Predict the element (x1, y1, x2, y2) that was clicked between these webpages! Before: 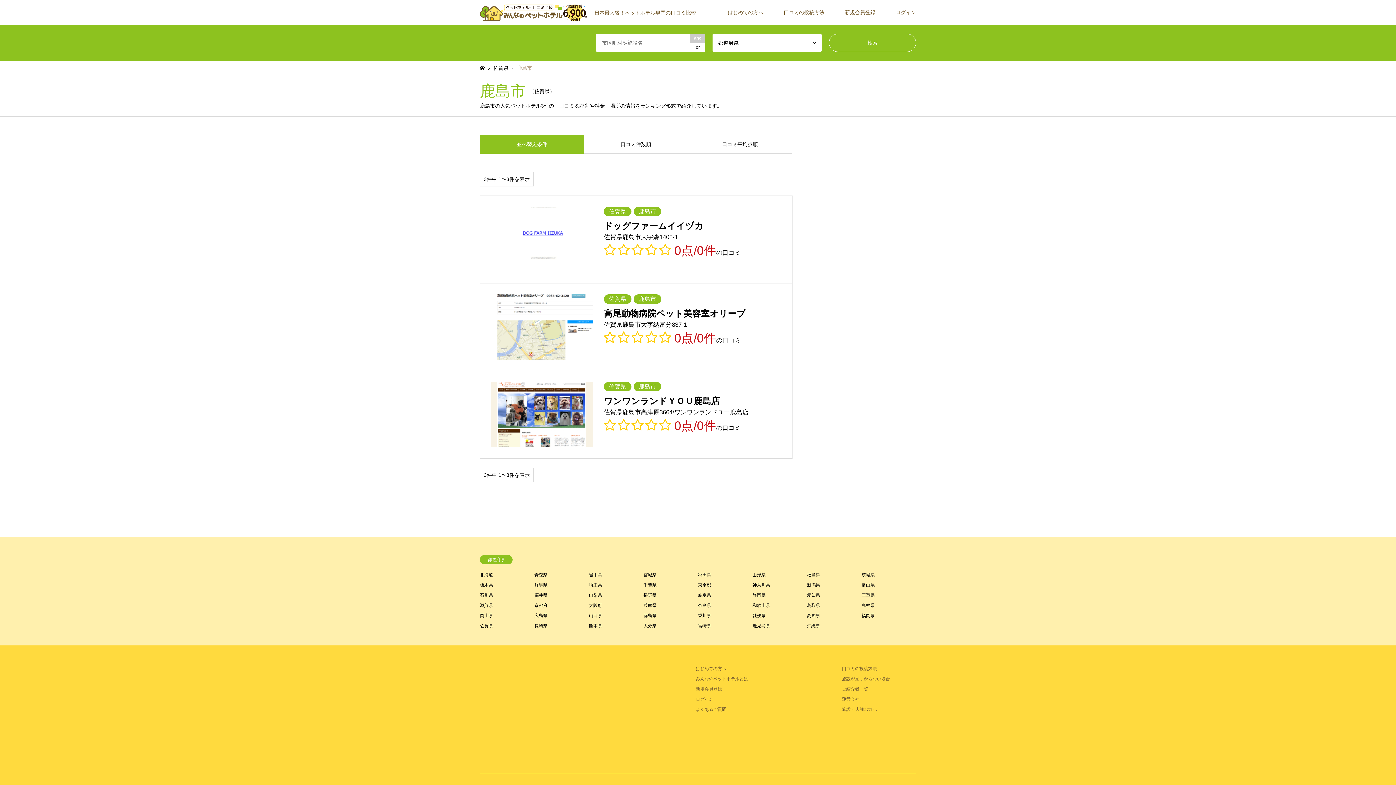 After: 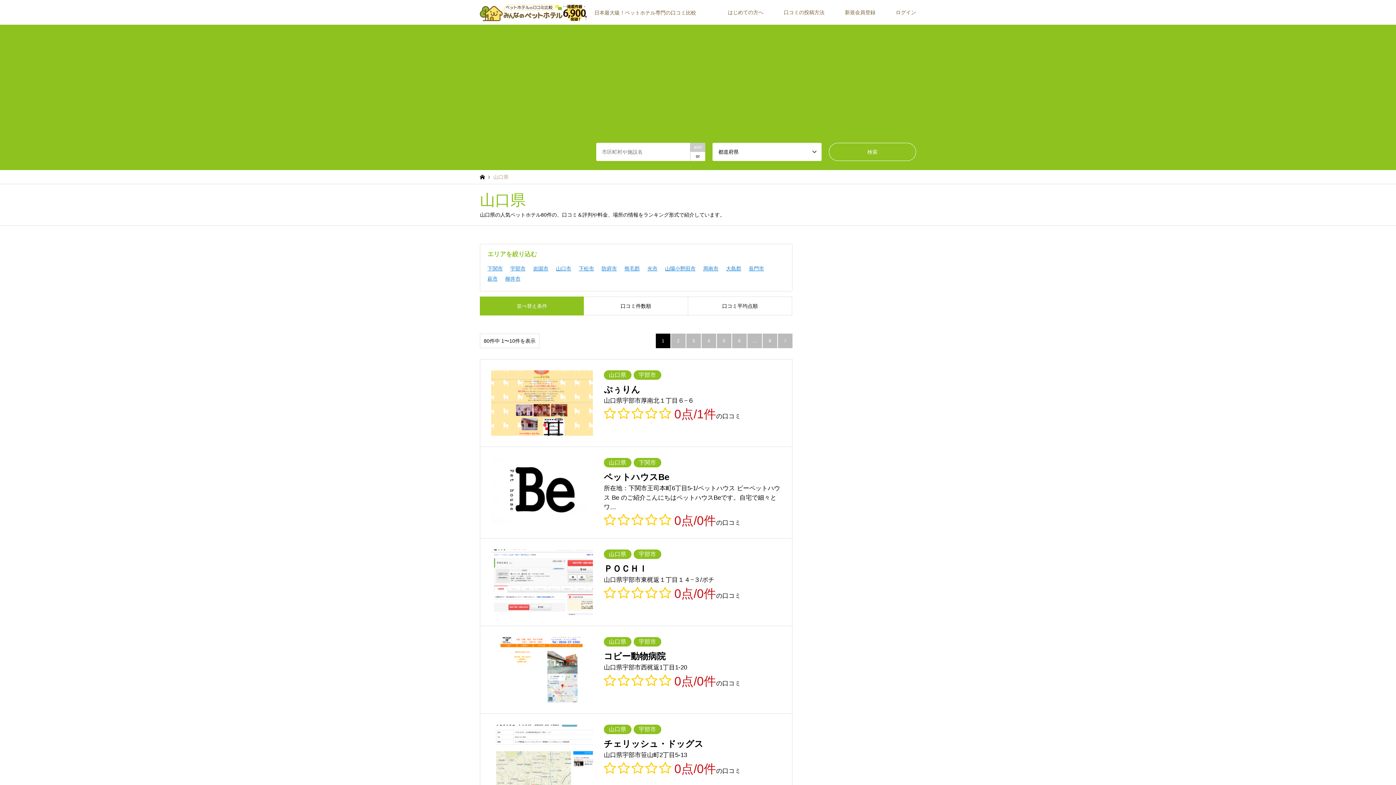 Action: bbox: (589, 613, 602, 618) label: 山口県